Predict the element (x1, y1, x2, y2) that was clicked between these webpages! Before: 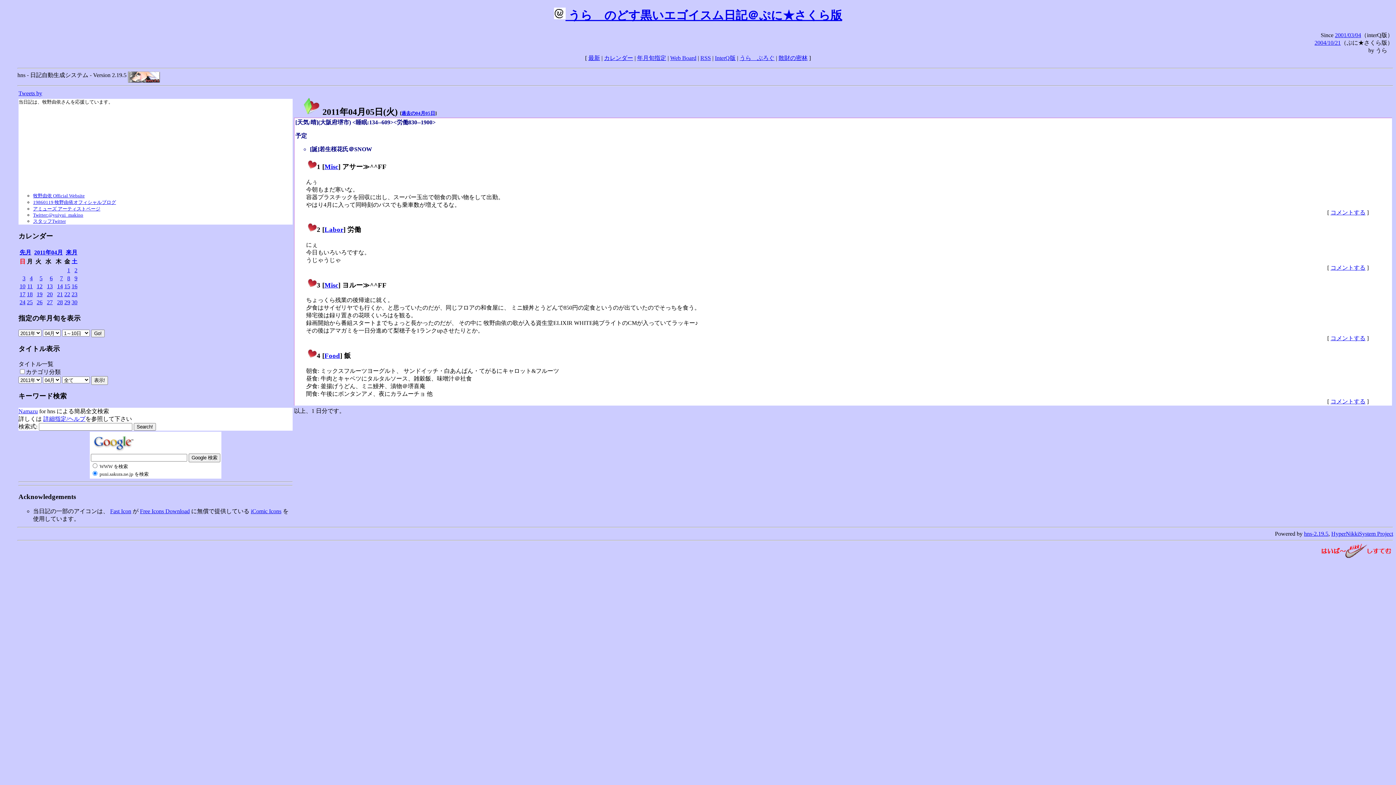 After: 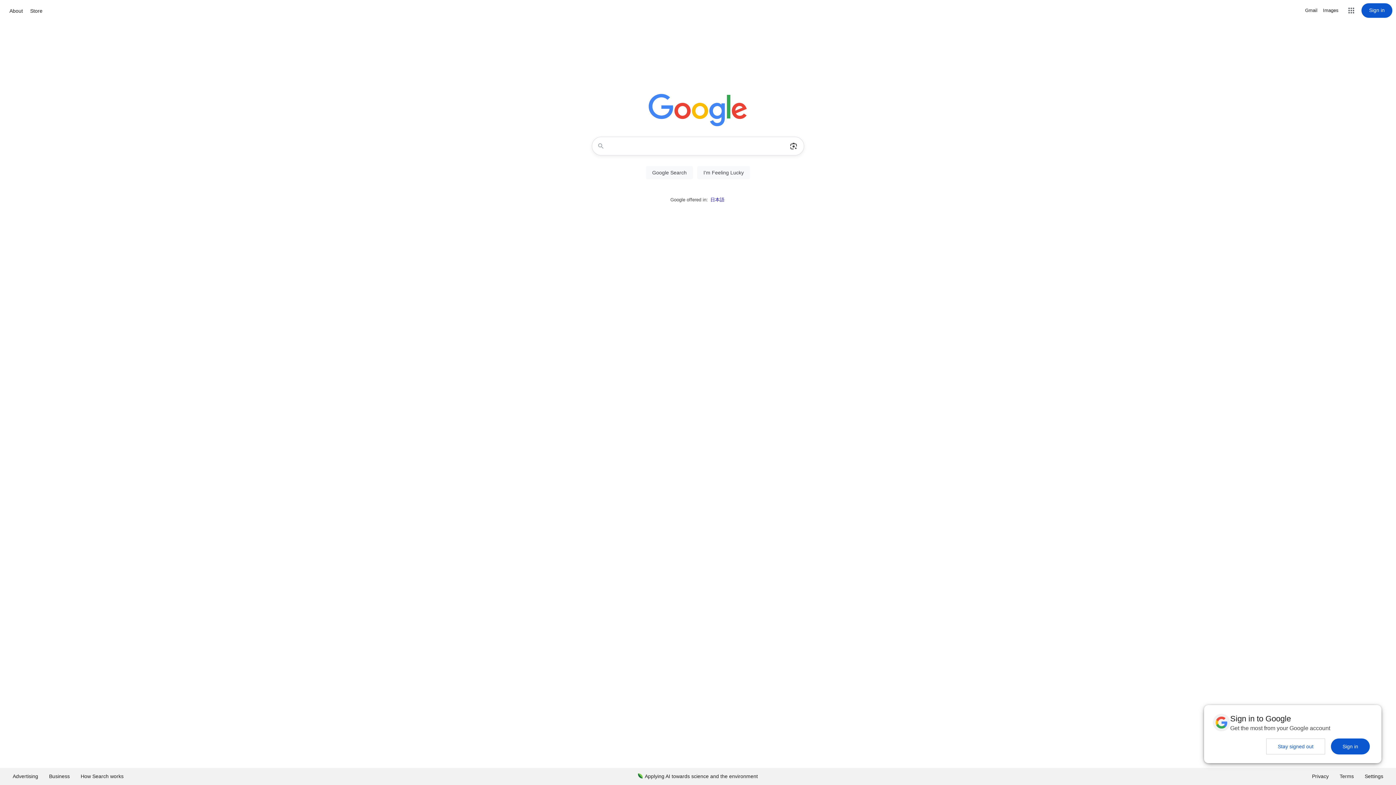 Action: bbox: (90, 439, 137, 445)